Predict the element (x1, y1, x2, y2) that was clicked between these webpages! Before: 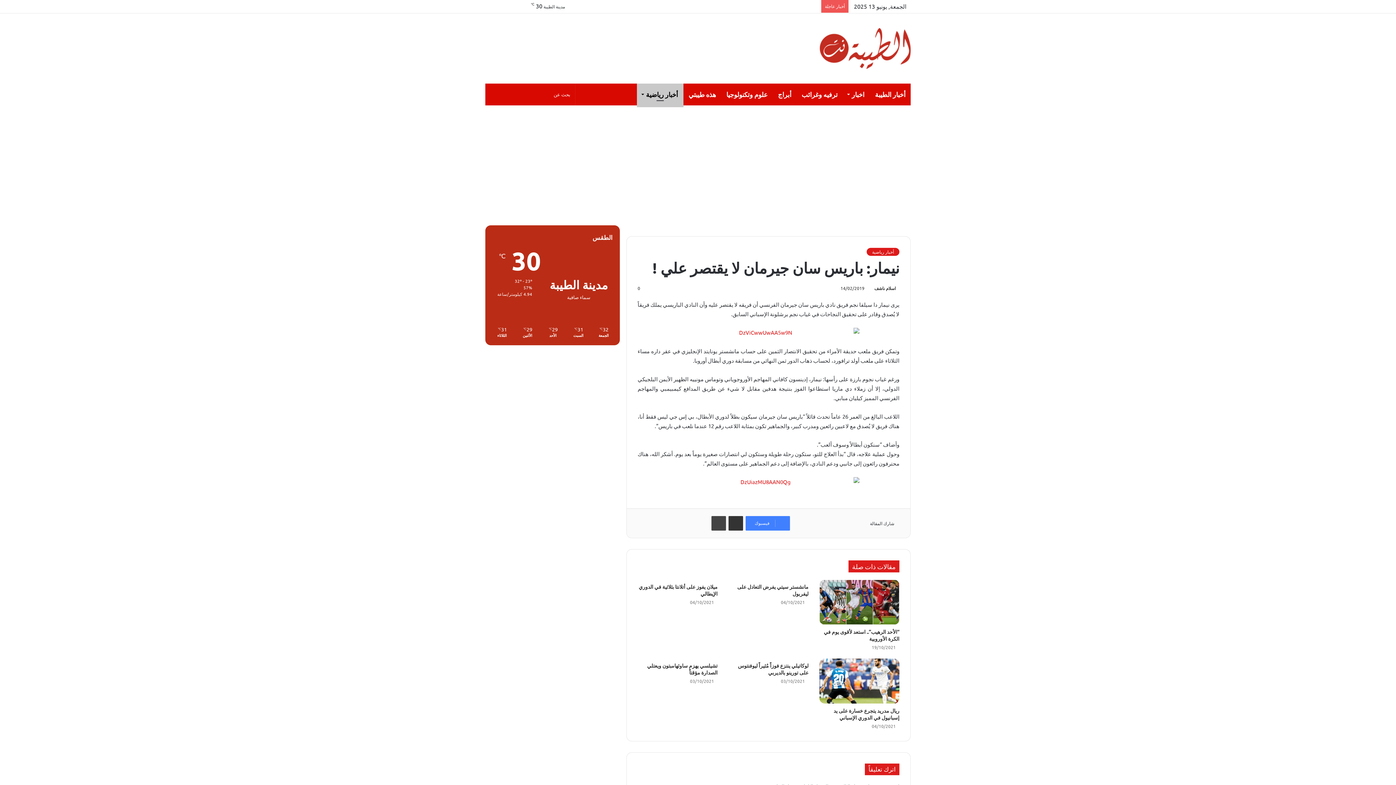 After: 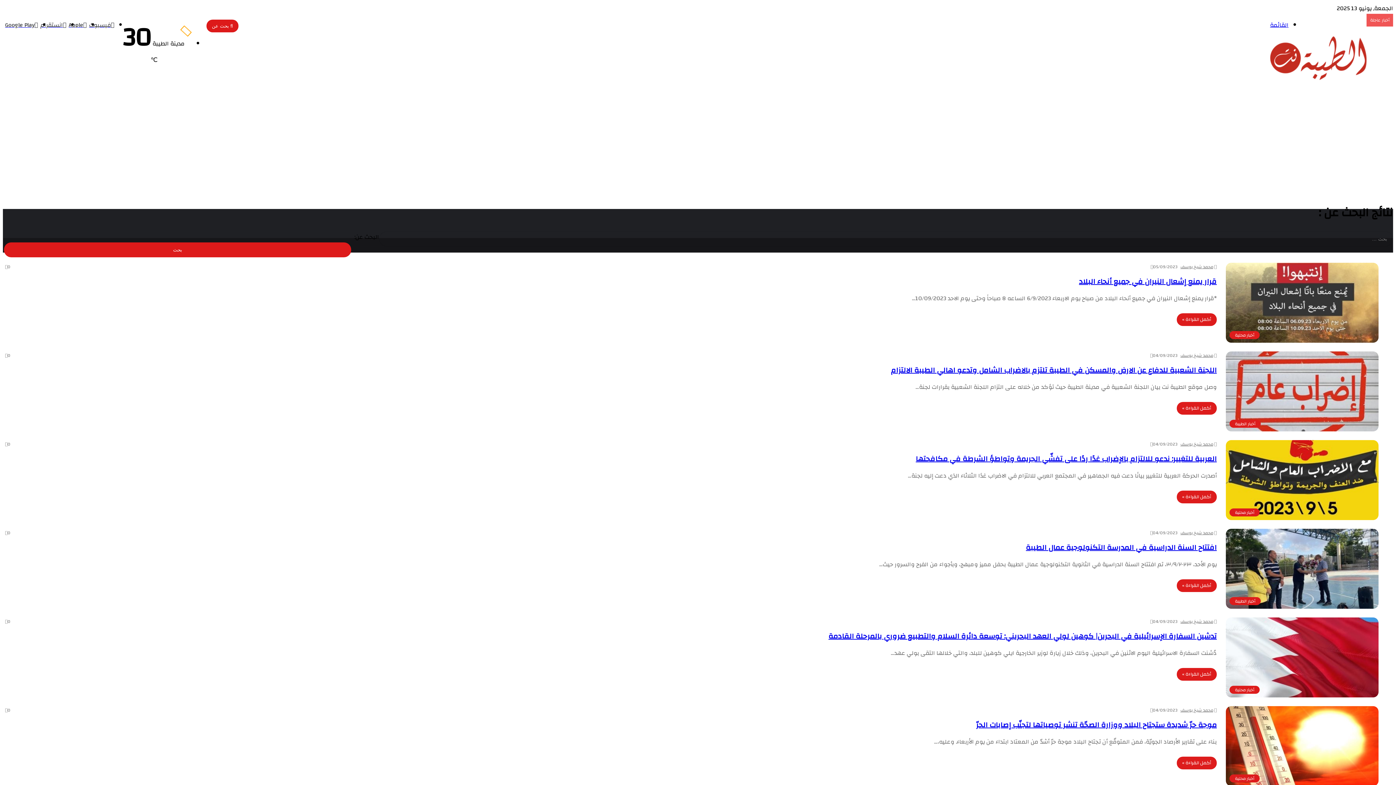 Action: bbox: (485, 83, 500, 105) label: بحث عن